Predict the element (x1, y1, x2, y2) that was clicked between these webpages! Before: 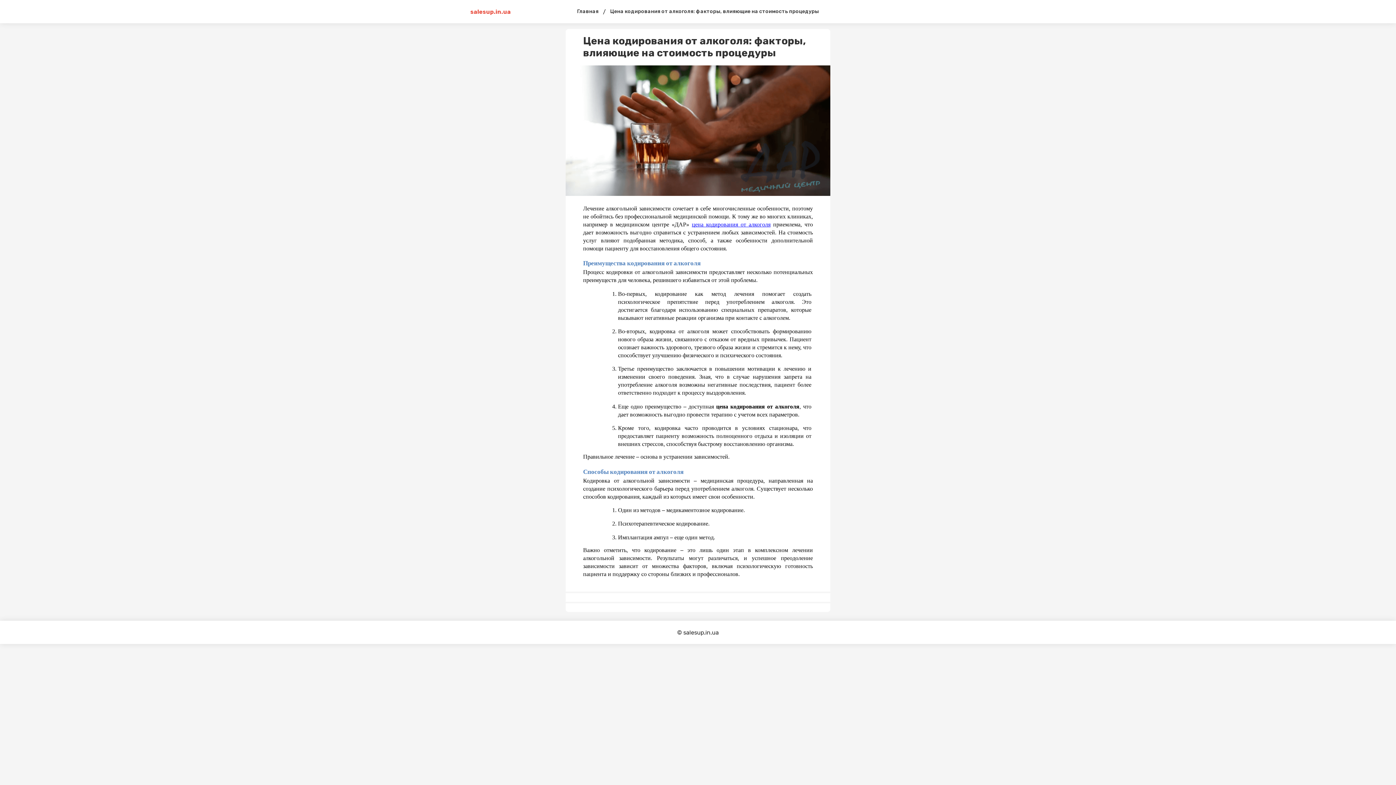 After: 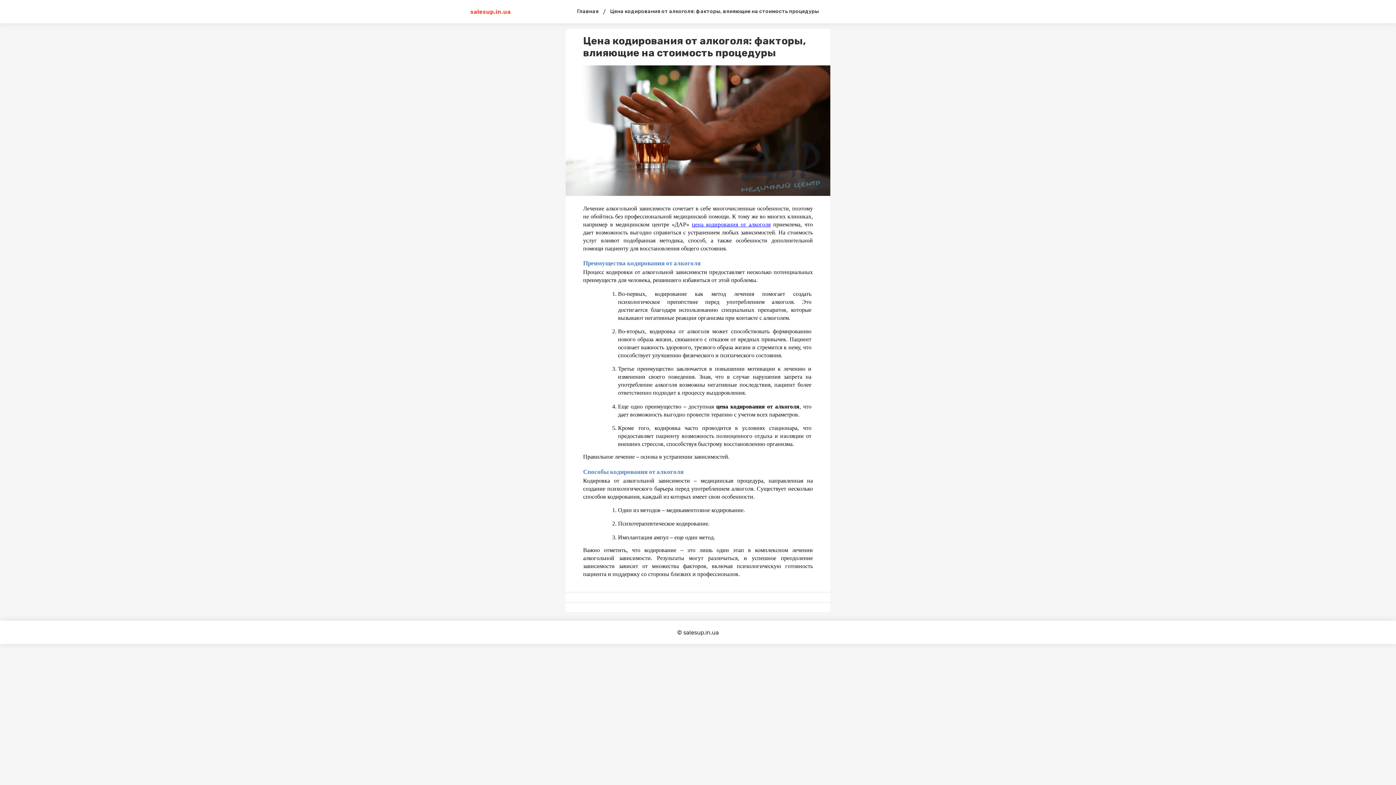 Action: label: цена кодирования от алкоголя bbox: (692, 221, 770, 227)